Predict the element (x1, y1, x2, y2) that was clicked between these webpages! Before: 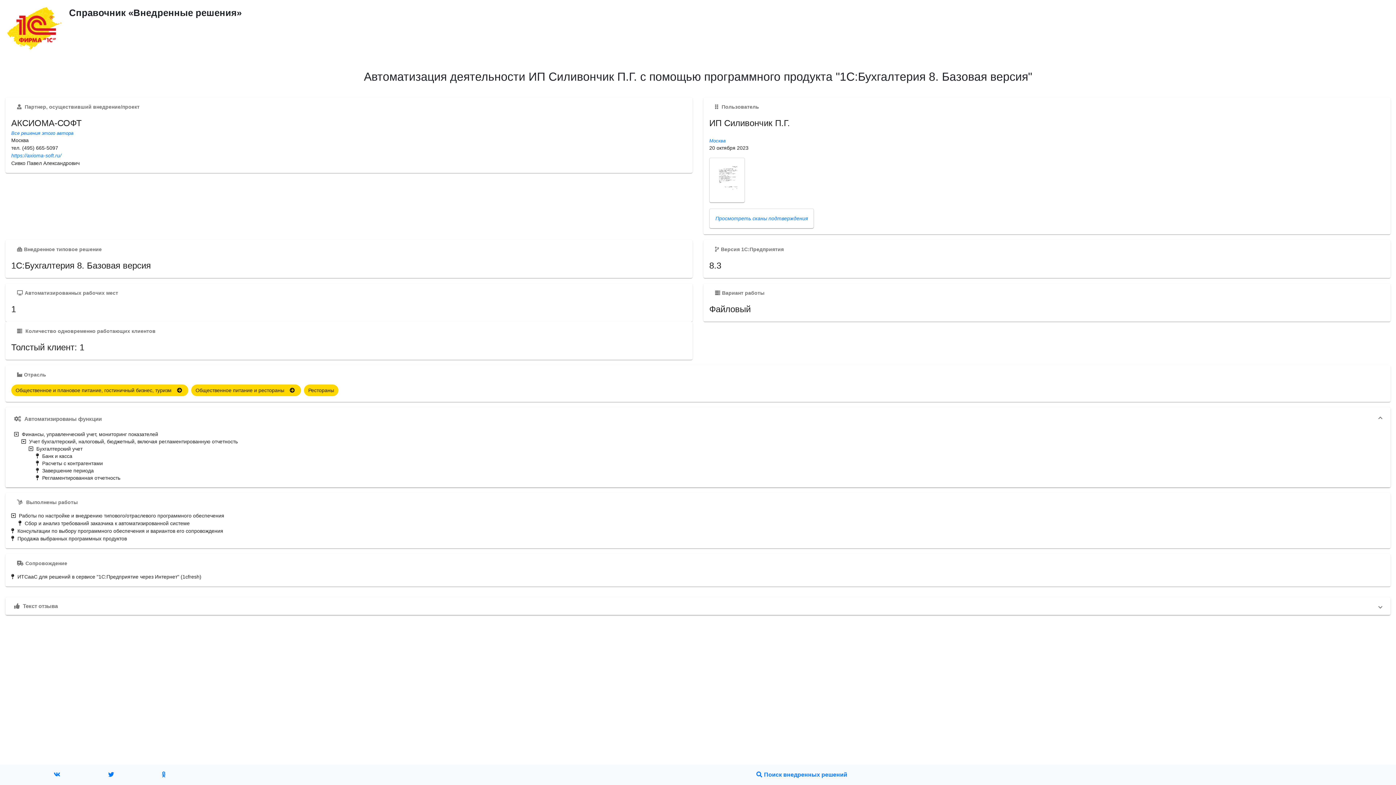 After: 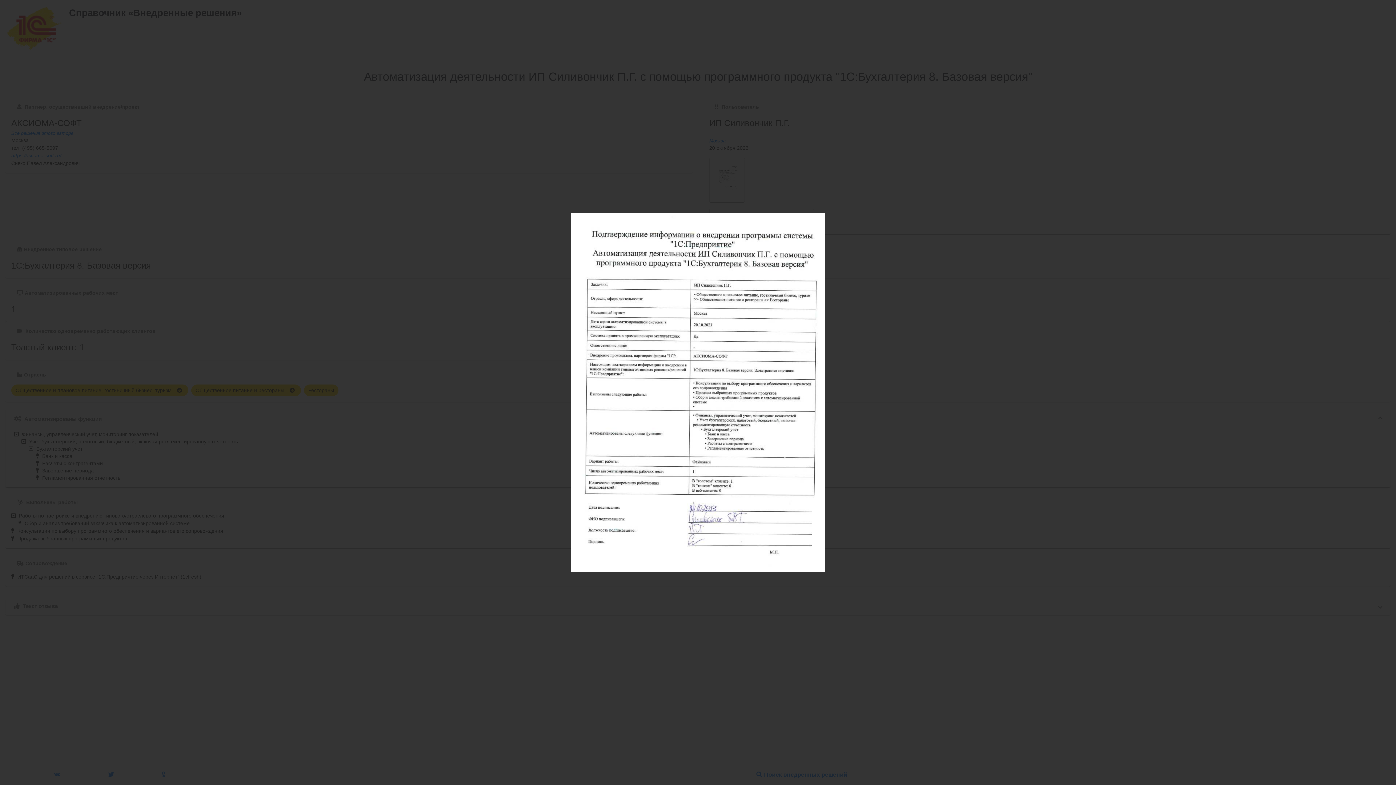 Action: label: Просмотреть сканы подтверждения bbox: (715, 215, 808, 221)